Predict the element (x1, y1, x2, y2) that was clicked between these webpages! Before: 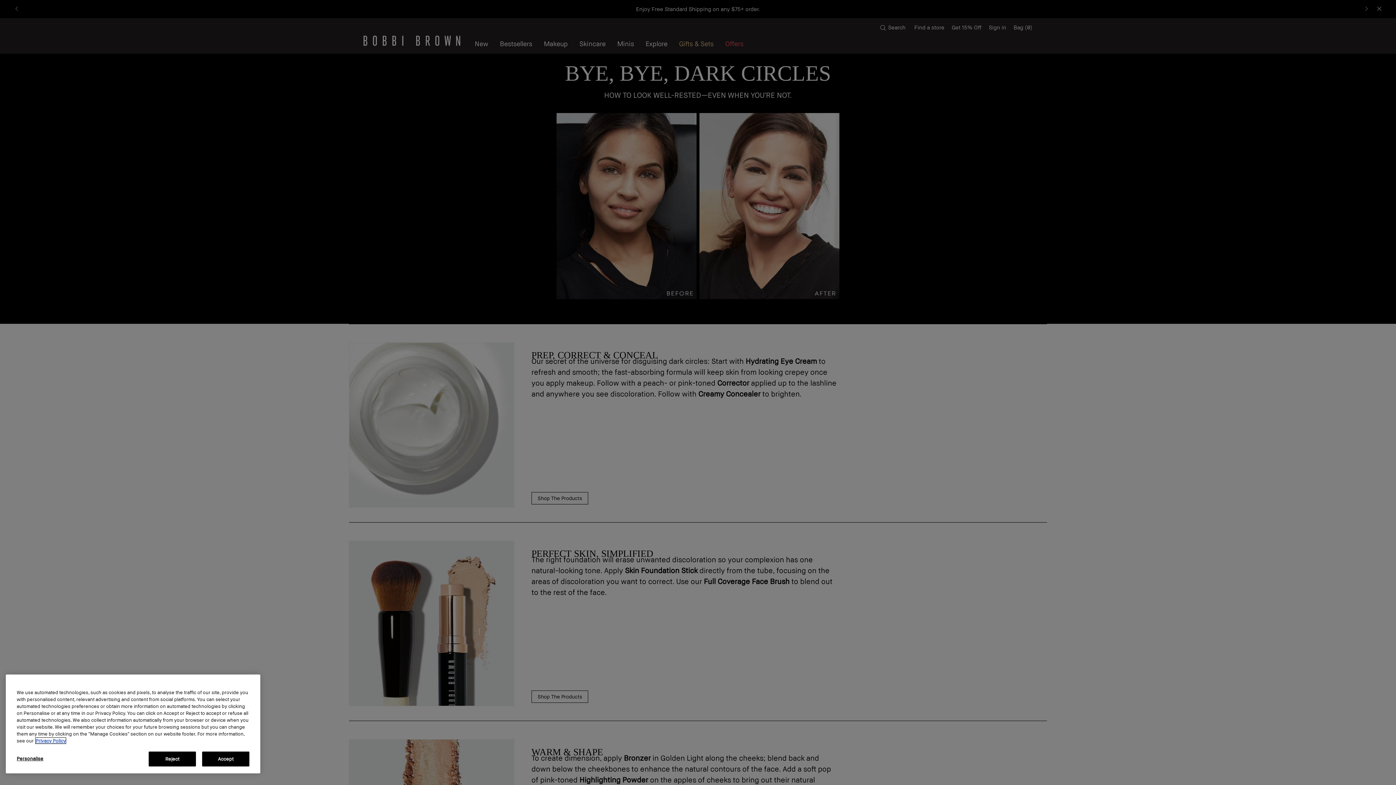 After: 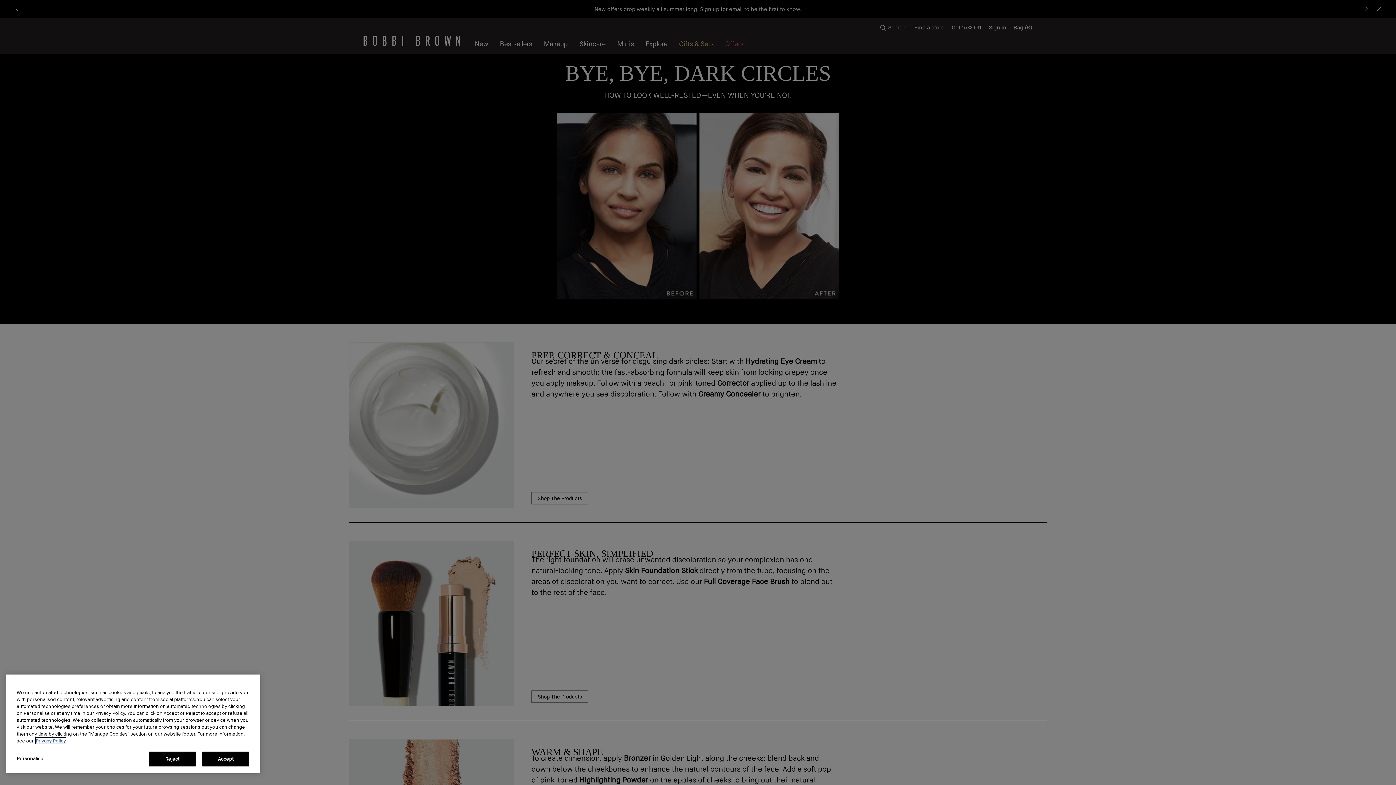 Action: bbox: (35, 738, 65, 744) label: More information about your privacy, opens in a new tab